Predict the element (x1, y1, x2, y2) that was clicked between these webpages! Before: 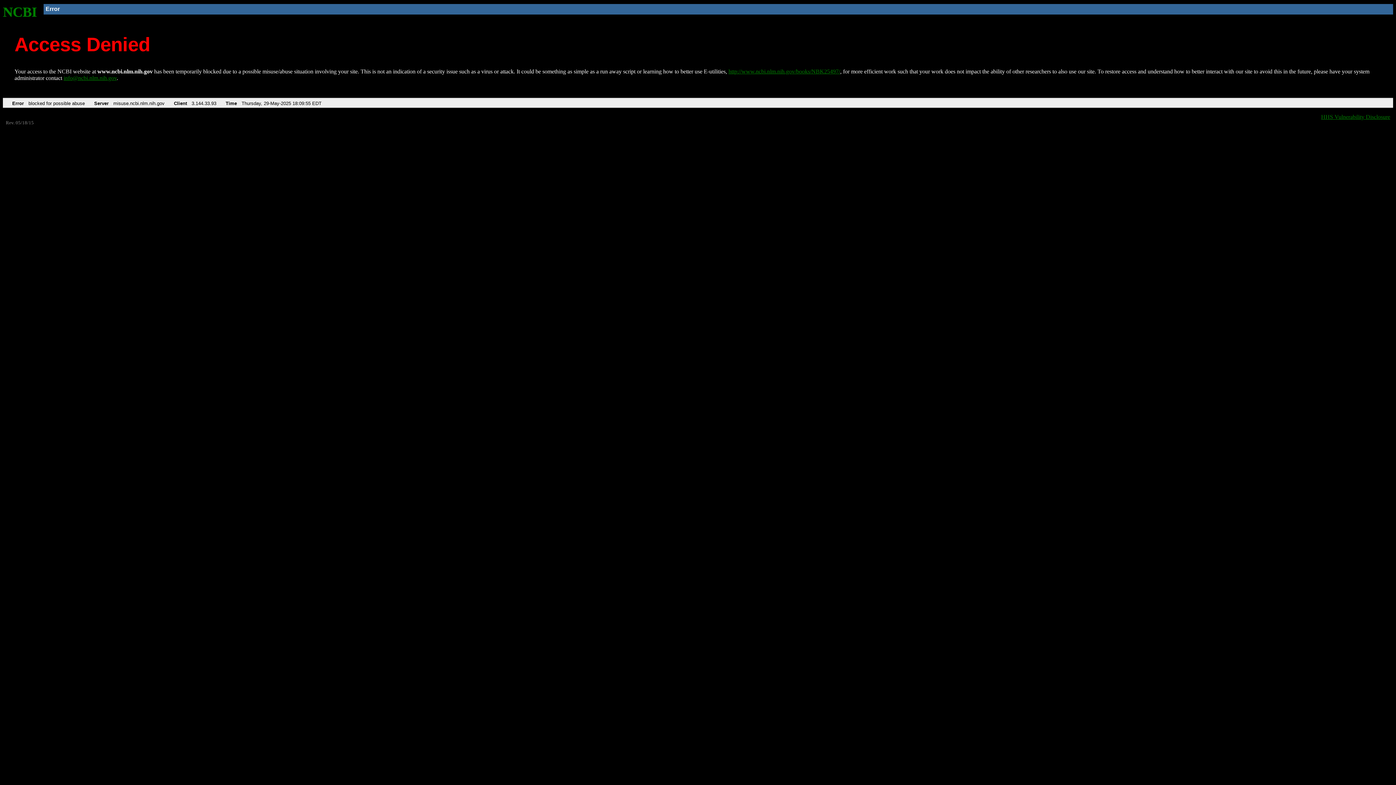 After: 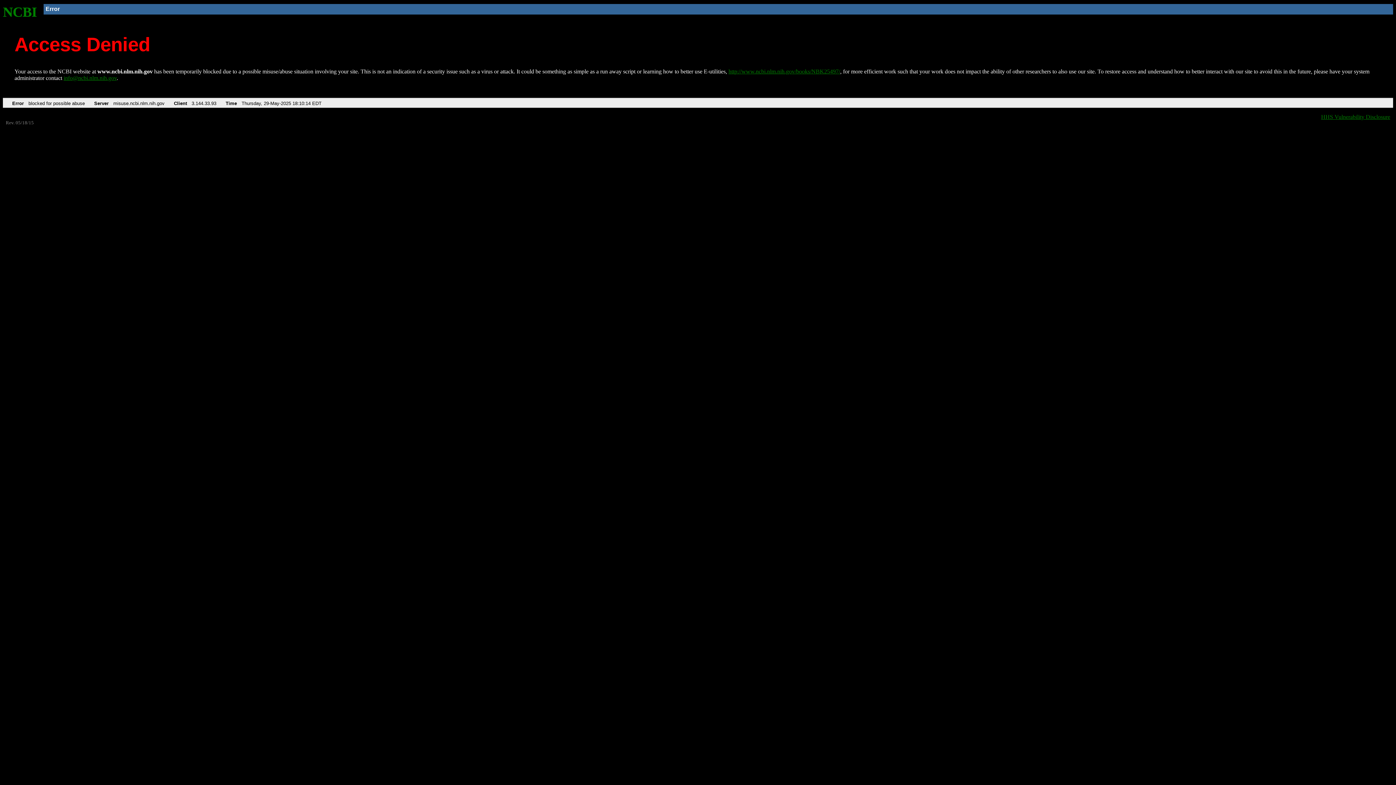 Action: label: NCBI bbox: (2, 4, 37, 19)